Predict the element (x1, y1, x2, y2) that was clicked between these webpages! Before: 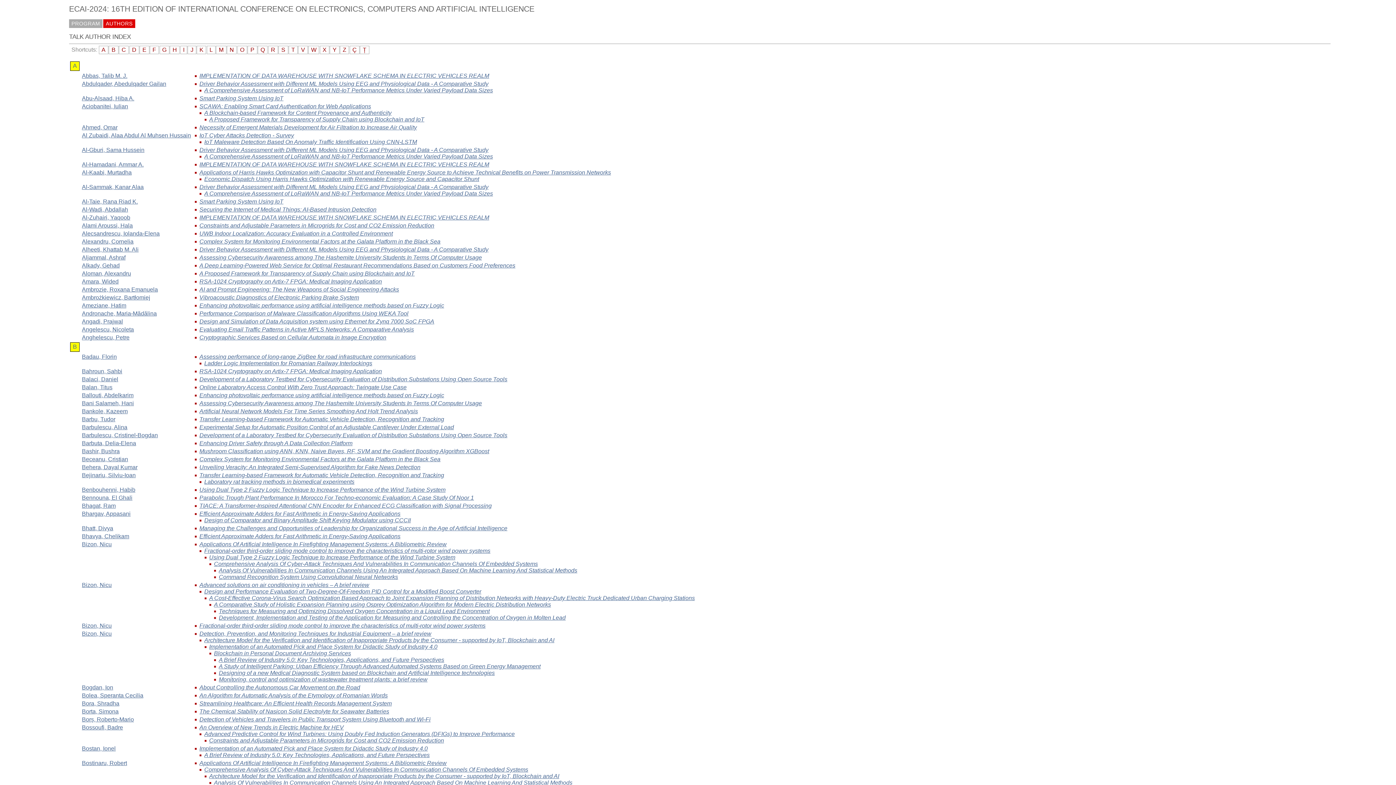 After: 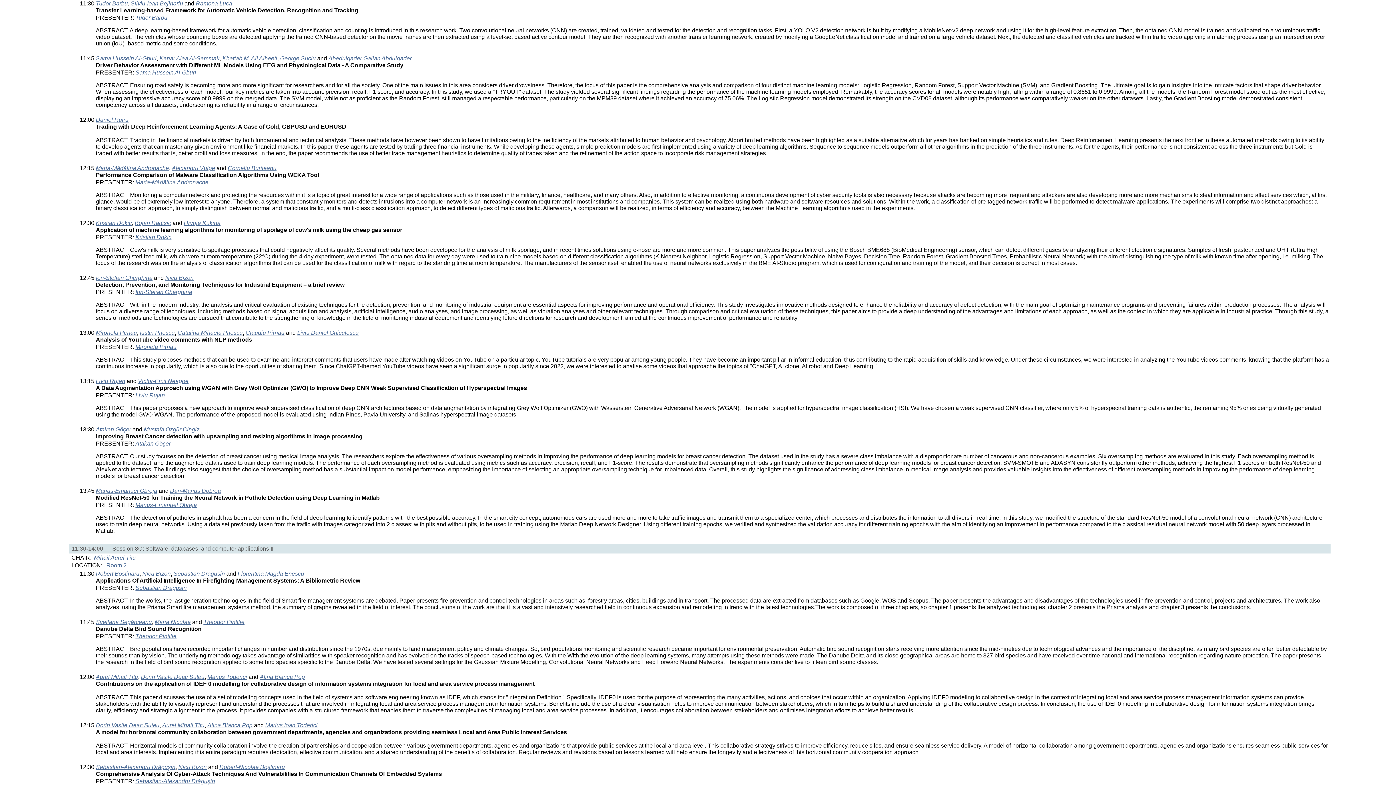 Action: label: Transfer Learning-based Framework for Automatic Vehicle Detection, Recognition and Tracking bbox: (199, 416, 444, 422)